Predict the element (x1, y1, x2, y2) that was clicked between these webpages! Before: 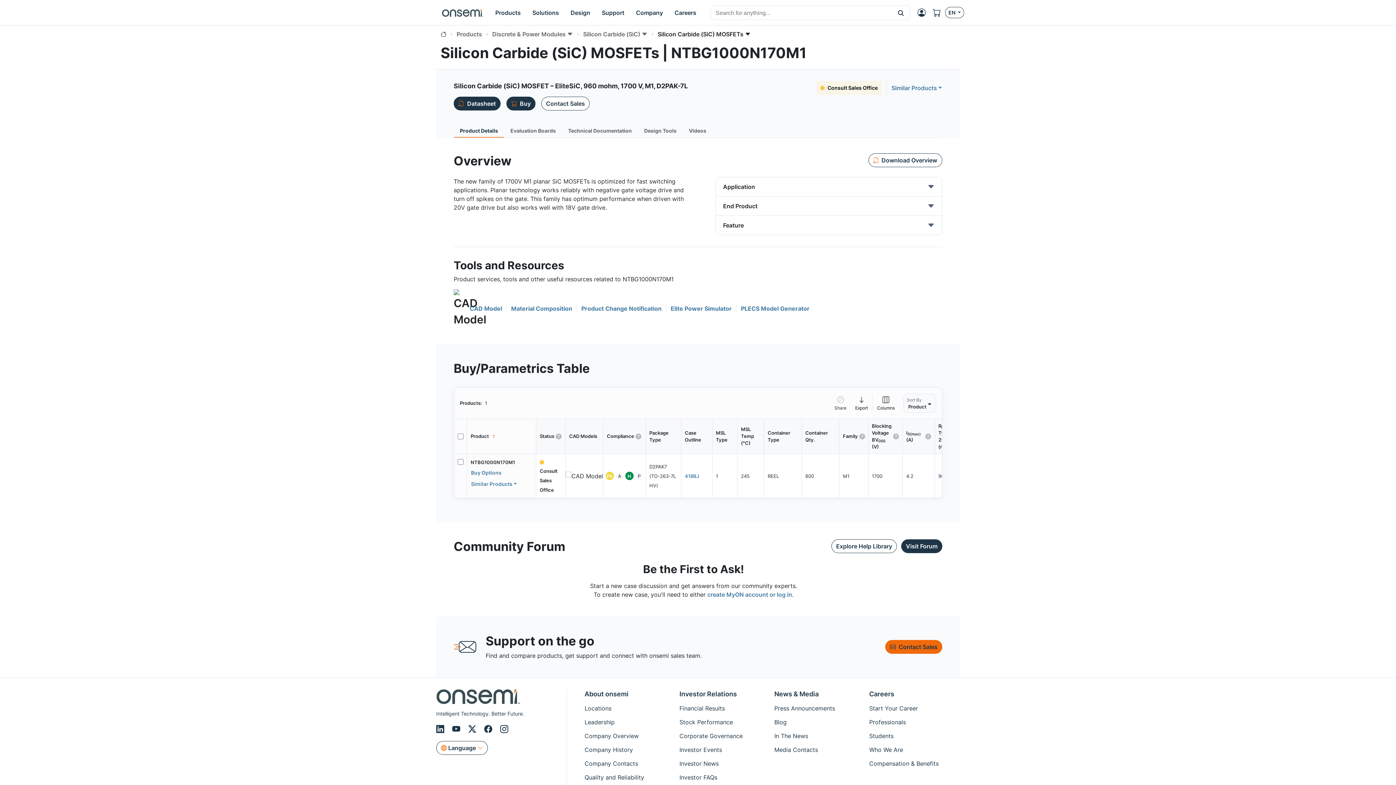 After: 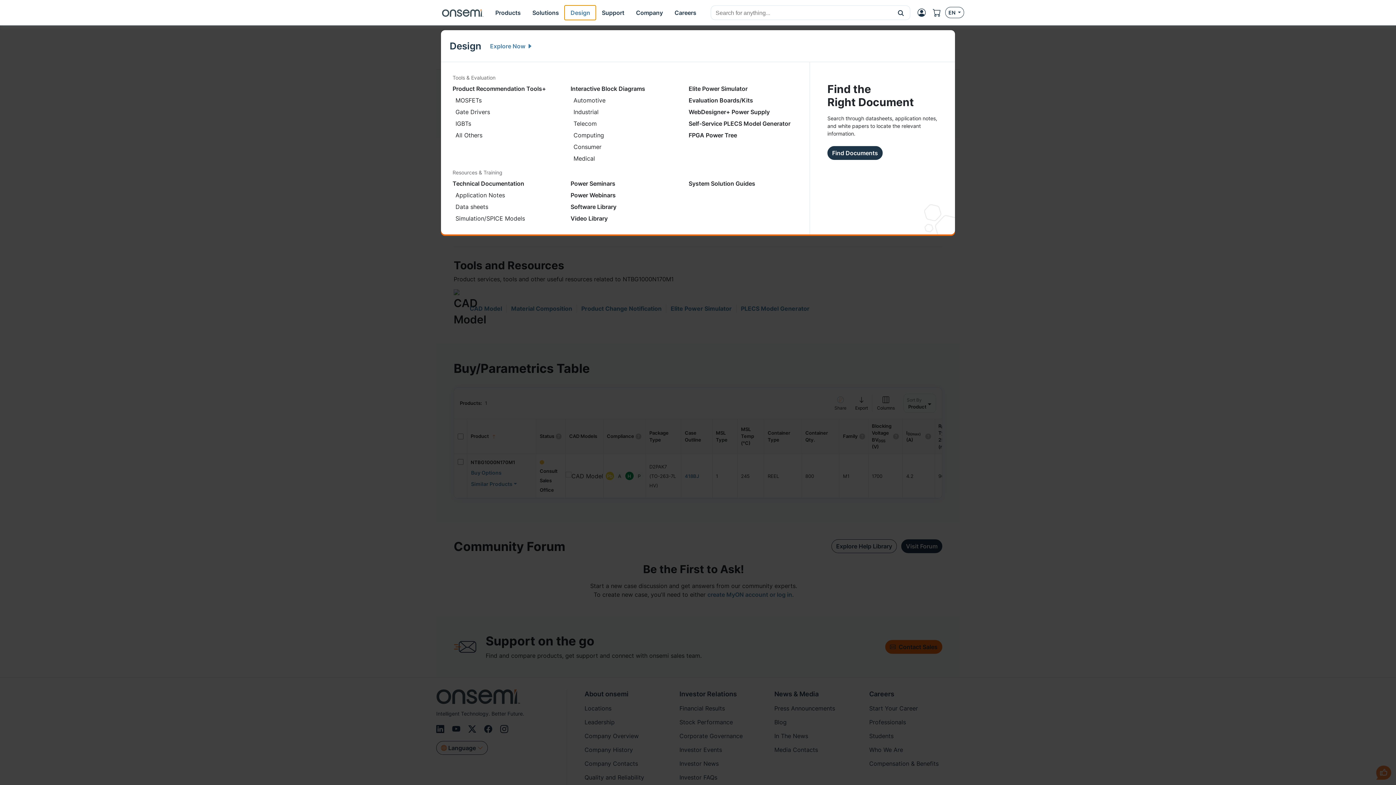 Action: bbox: (564, 5, 596, 19) label: Design